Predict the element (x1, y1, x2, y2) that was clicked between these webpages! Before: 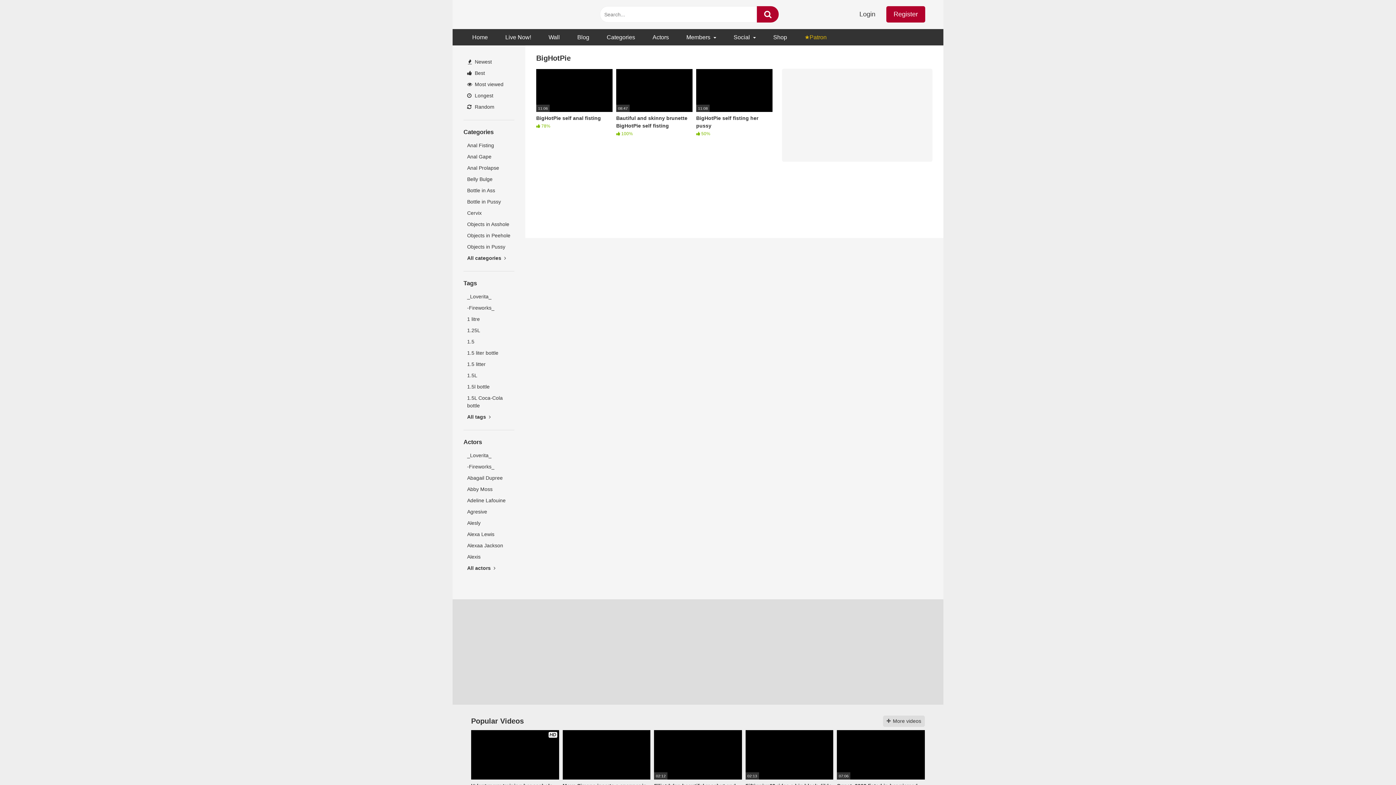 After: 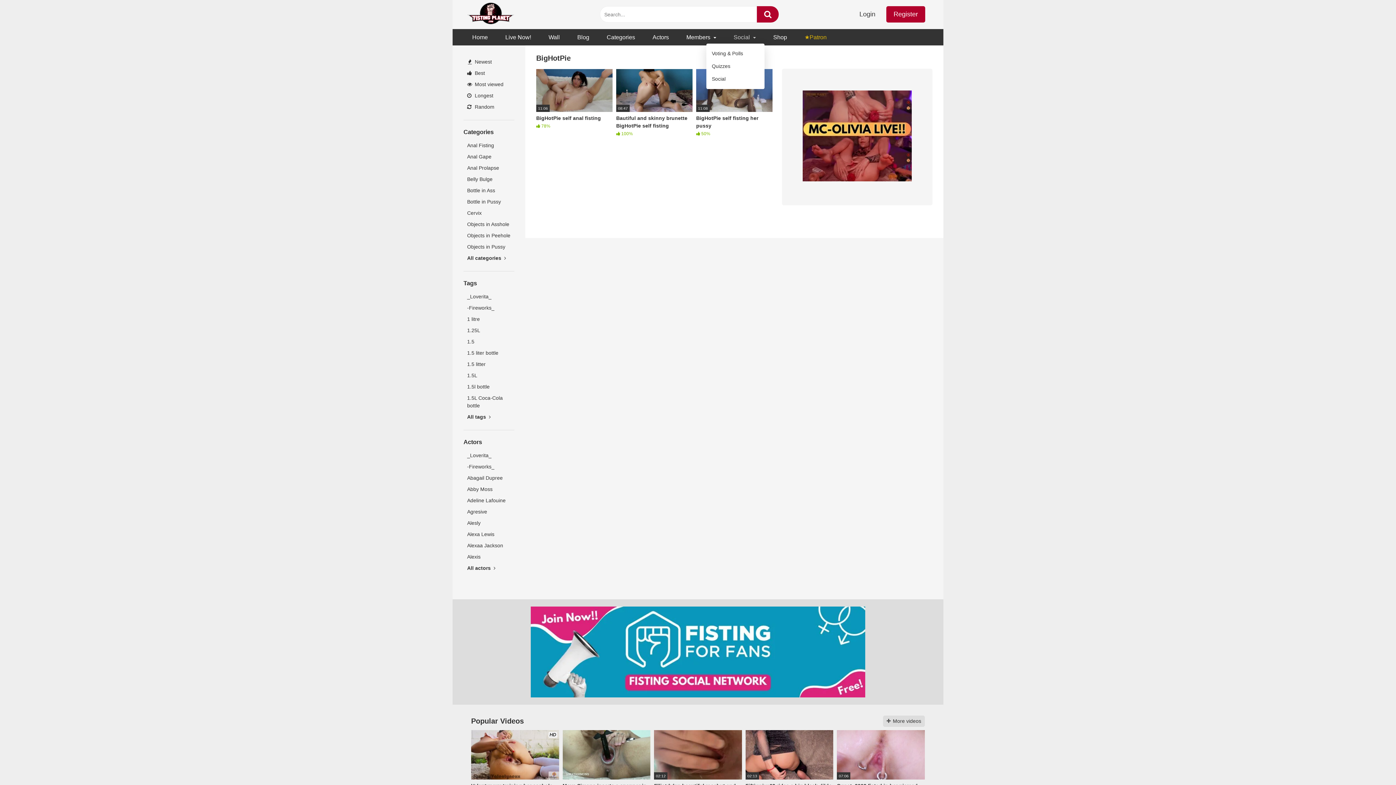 Action: label: Social bbox: (725, 29, 764, 45)